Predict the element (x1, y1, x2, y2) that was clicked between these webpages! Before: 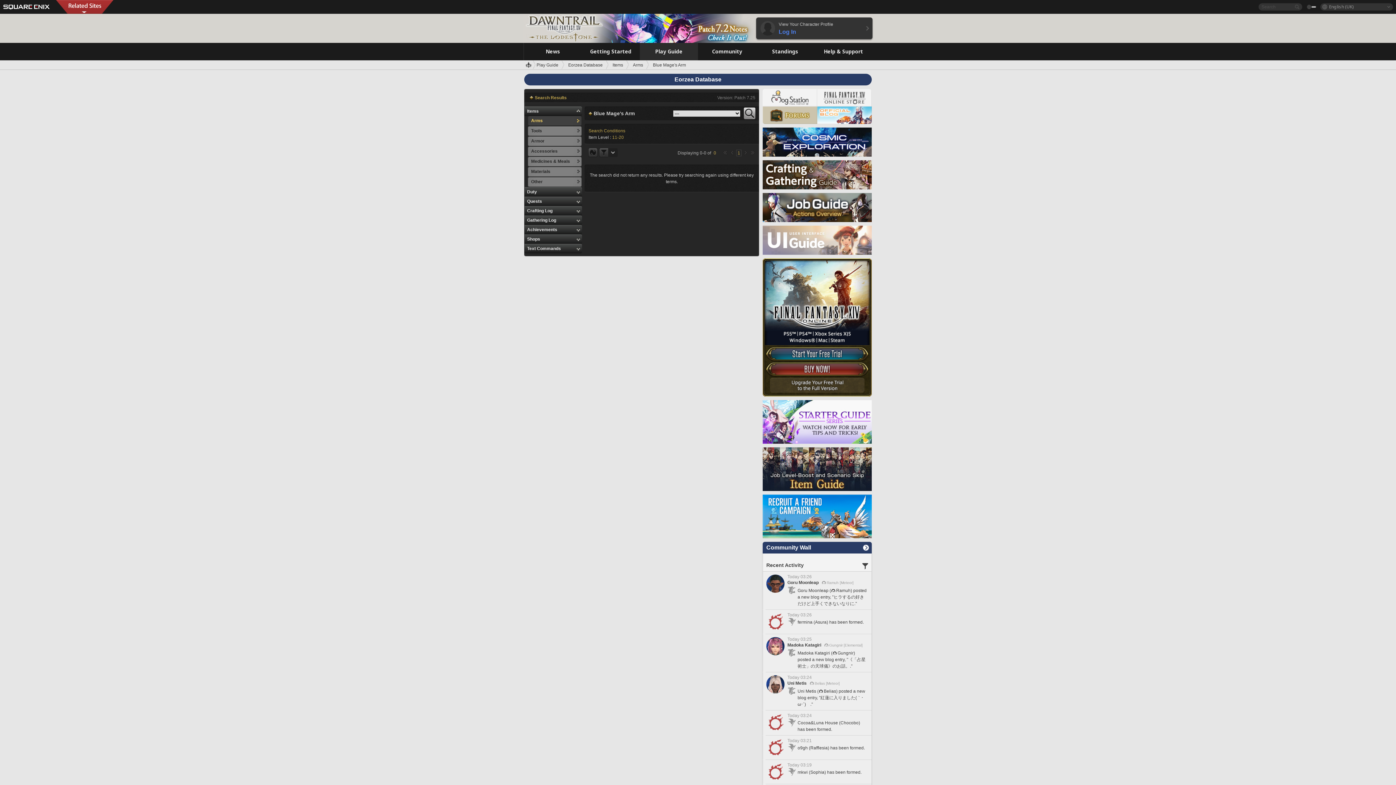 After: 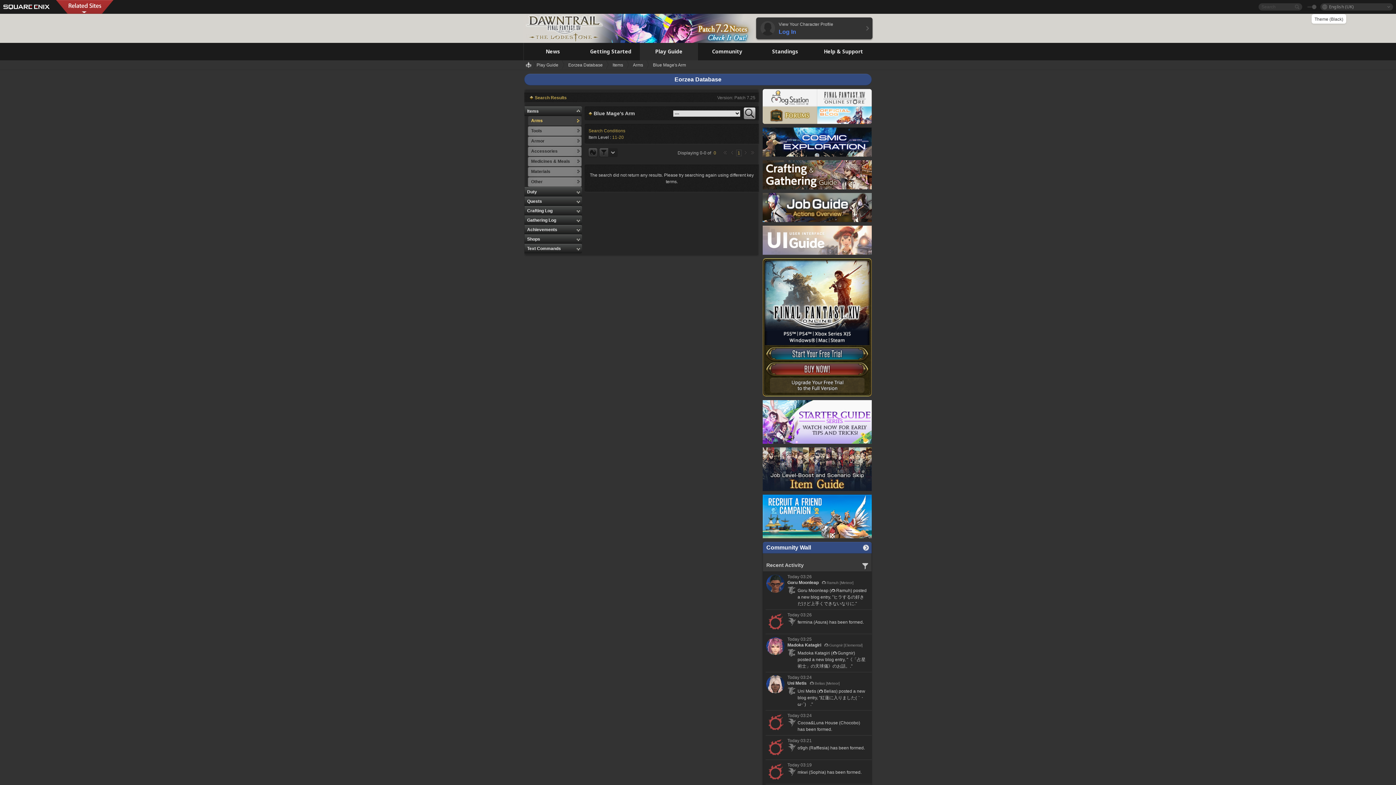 Action: bbox: (1306, 4, 1317, 9)